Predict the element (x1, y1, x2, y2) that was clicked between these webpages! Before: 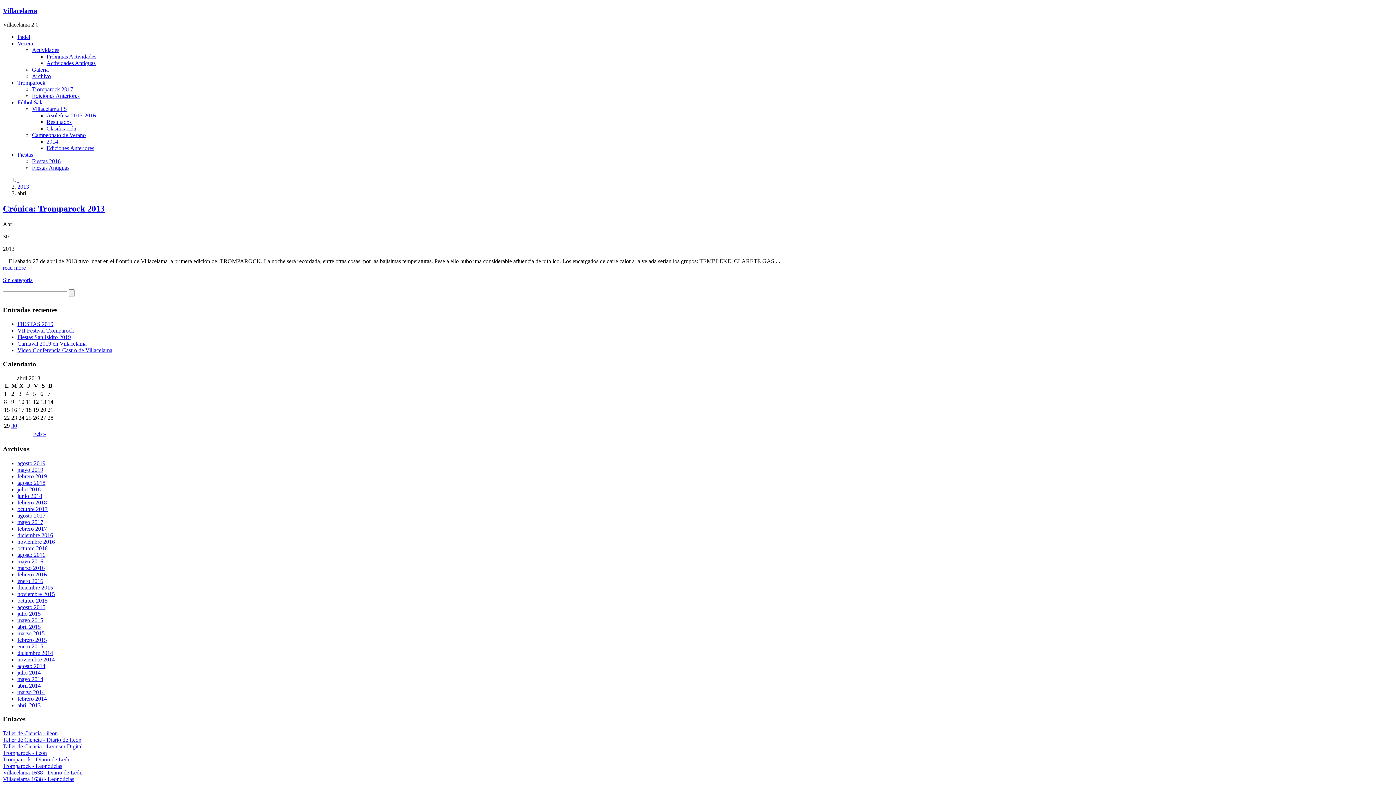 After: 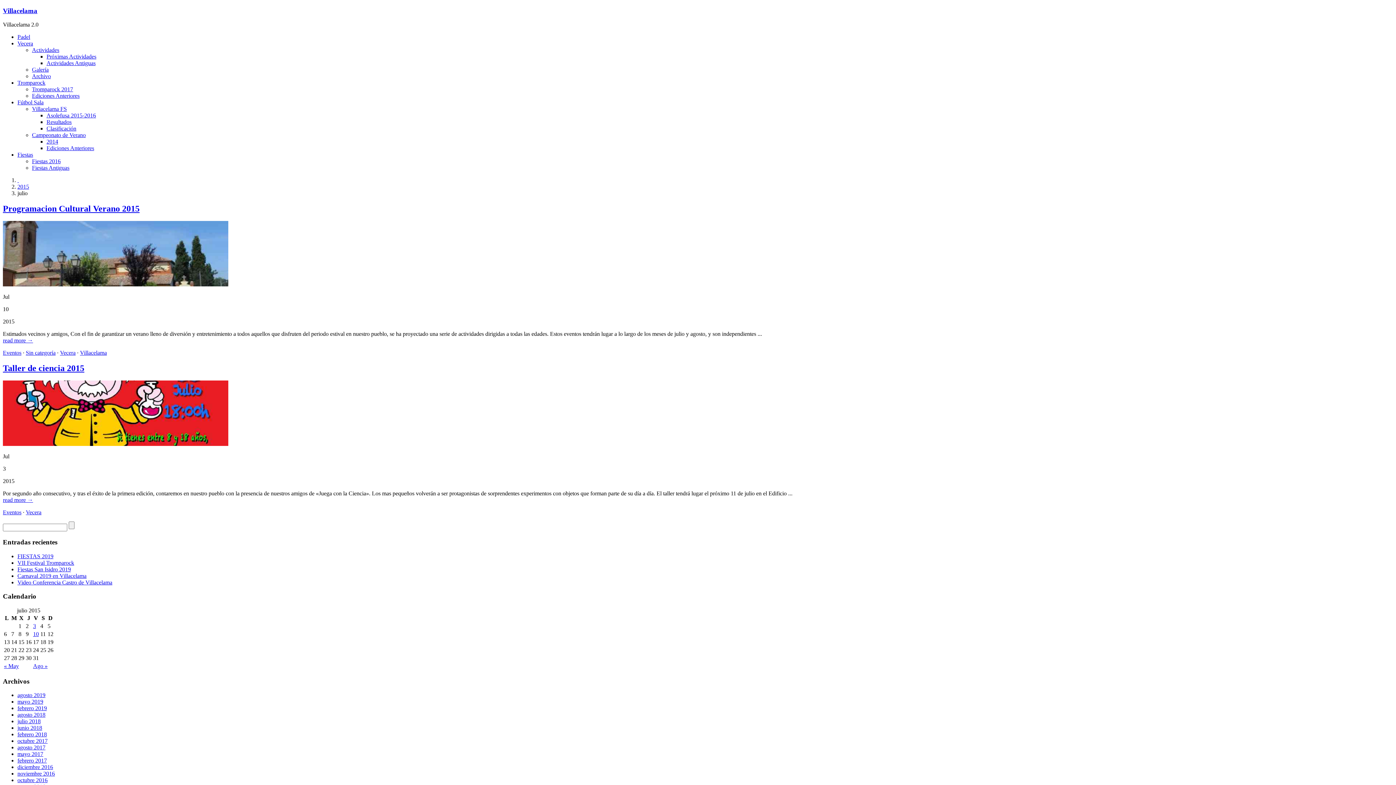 Action: label: julio 2015 bbox: (17, 610, 40, 616)